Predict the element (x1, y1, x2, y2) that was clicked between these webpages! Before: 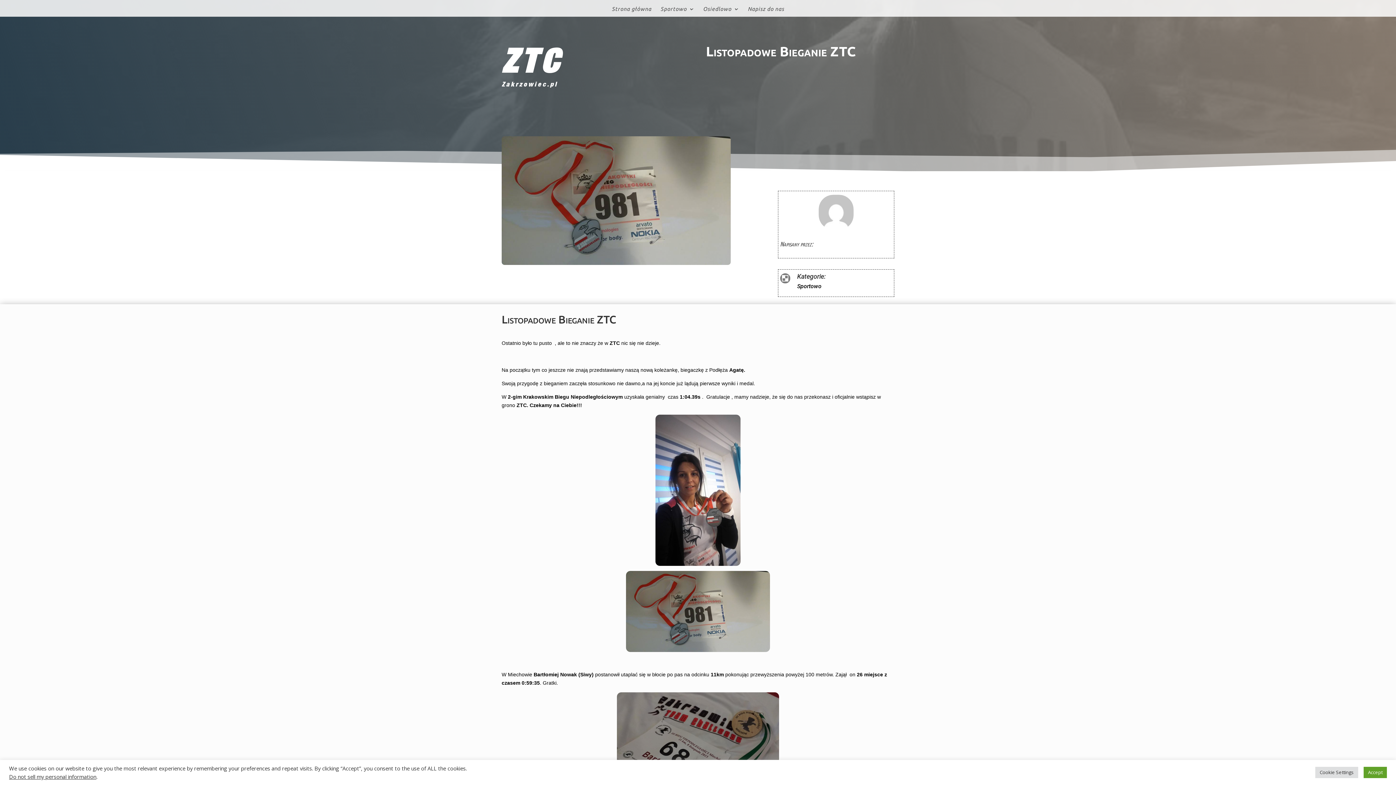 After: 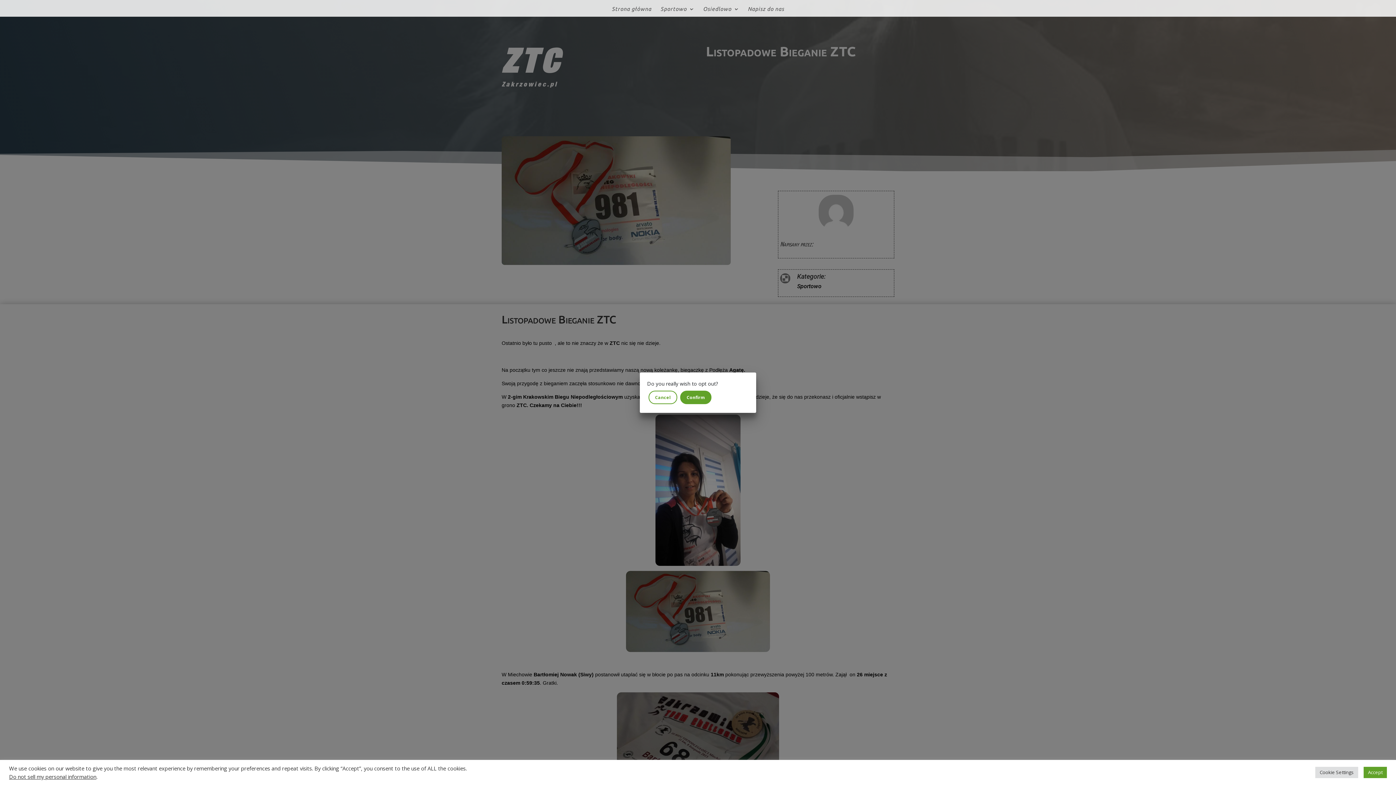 Action: bbox: (9, 773, 96, 780) label: Do not sell my personal information